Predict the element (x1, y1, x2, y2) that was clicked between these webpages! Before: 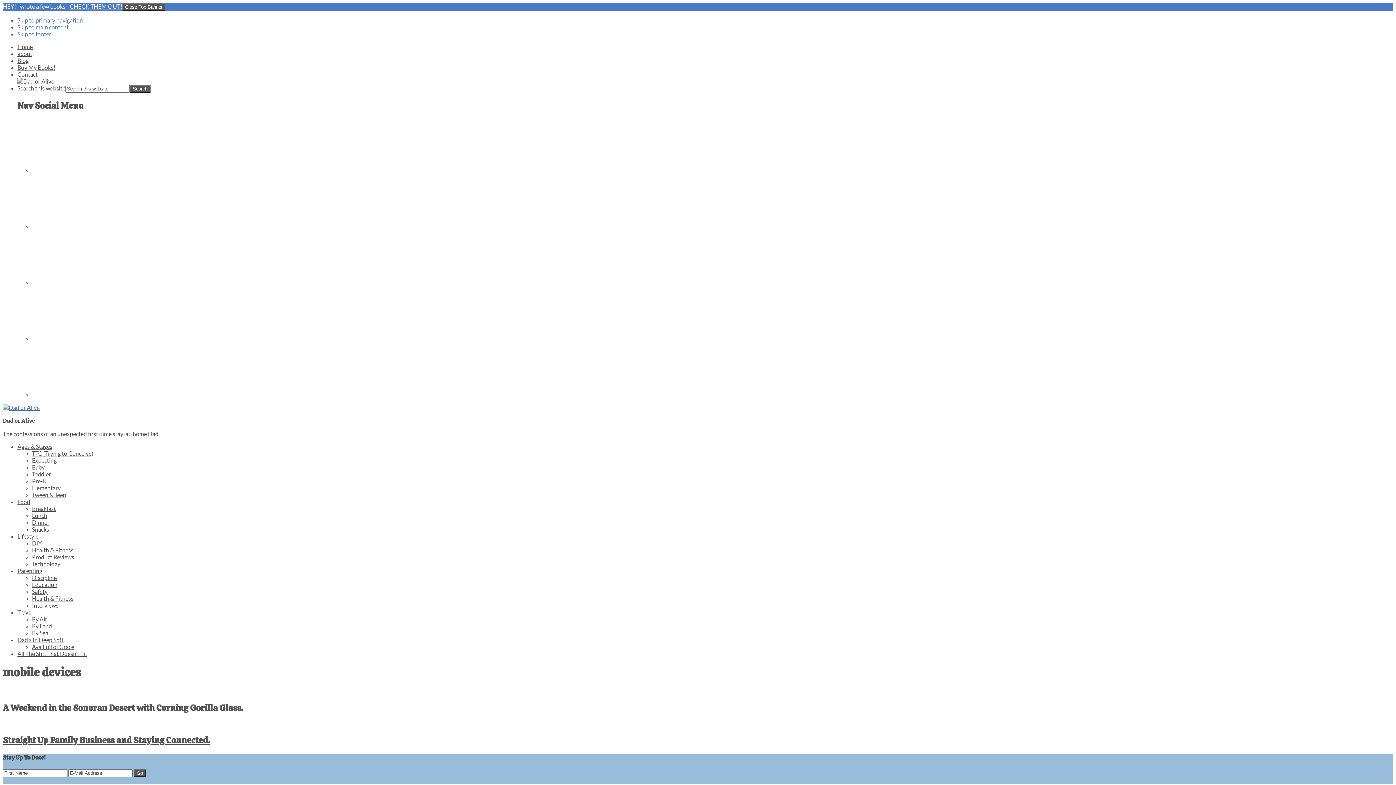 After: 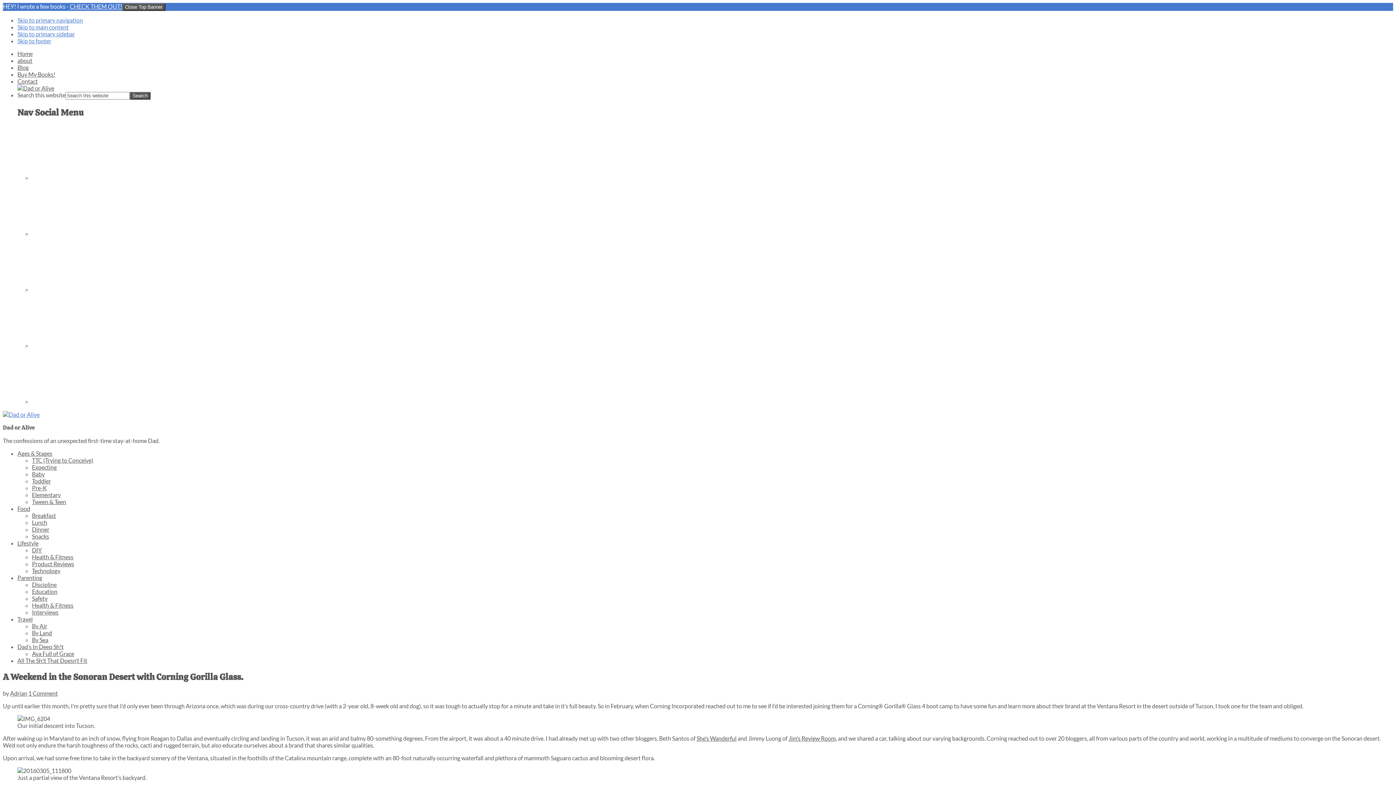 Action: label: A Weekend in the Sonoran Desert with Corning Gorilla Glass. bbox: (2, 702, 243, 713)